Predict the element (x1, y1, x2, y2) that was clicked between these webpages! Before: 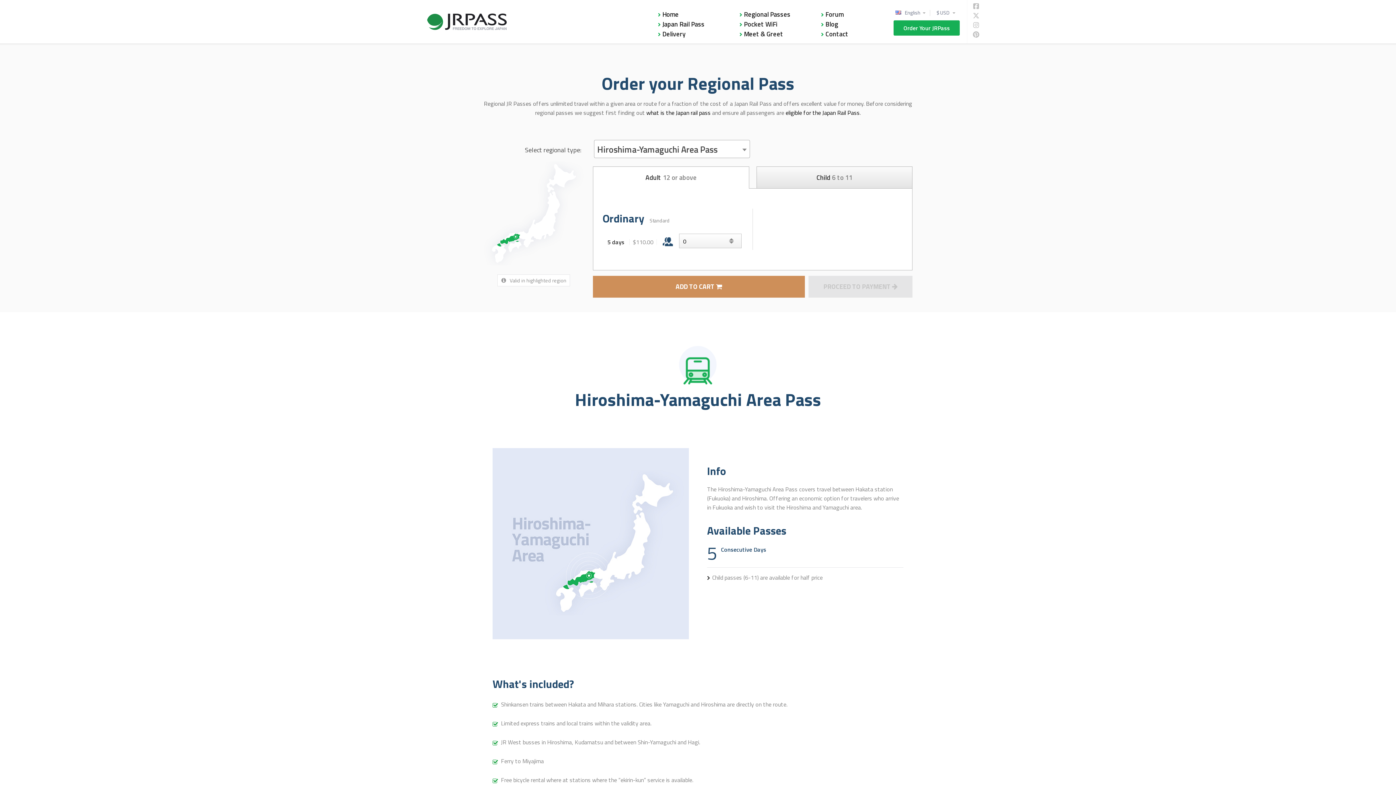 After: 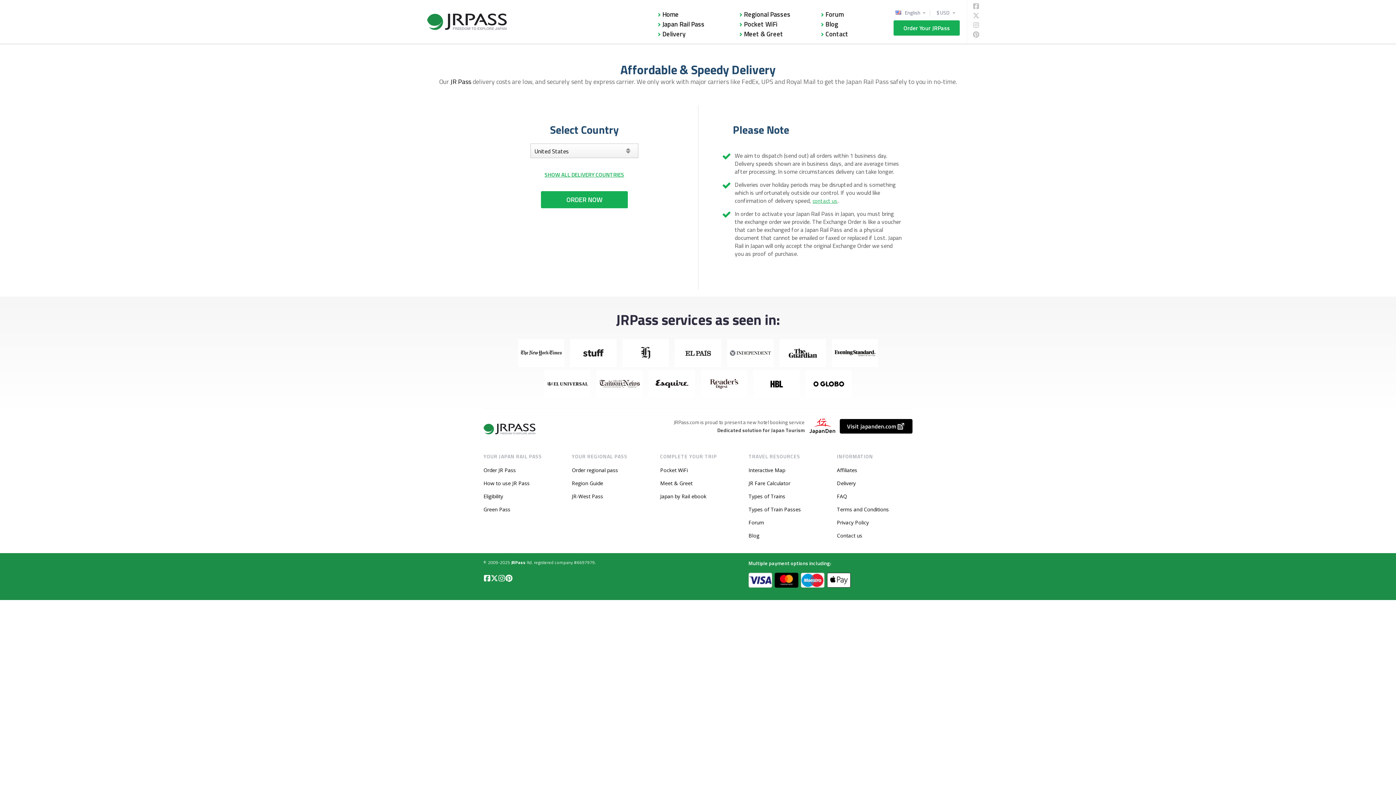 Action: bbox: (658, 29, 730, 38) label: Delivery